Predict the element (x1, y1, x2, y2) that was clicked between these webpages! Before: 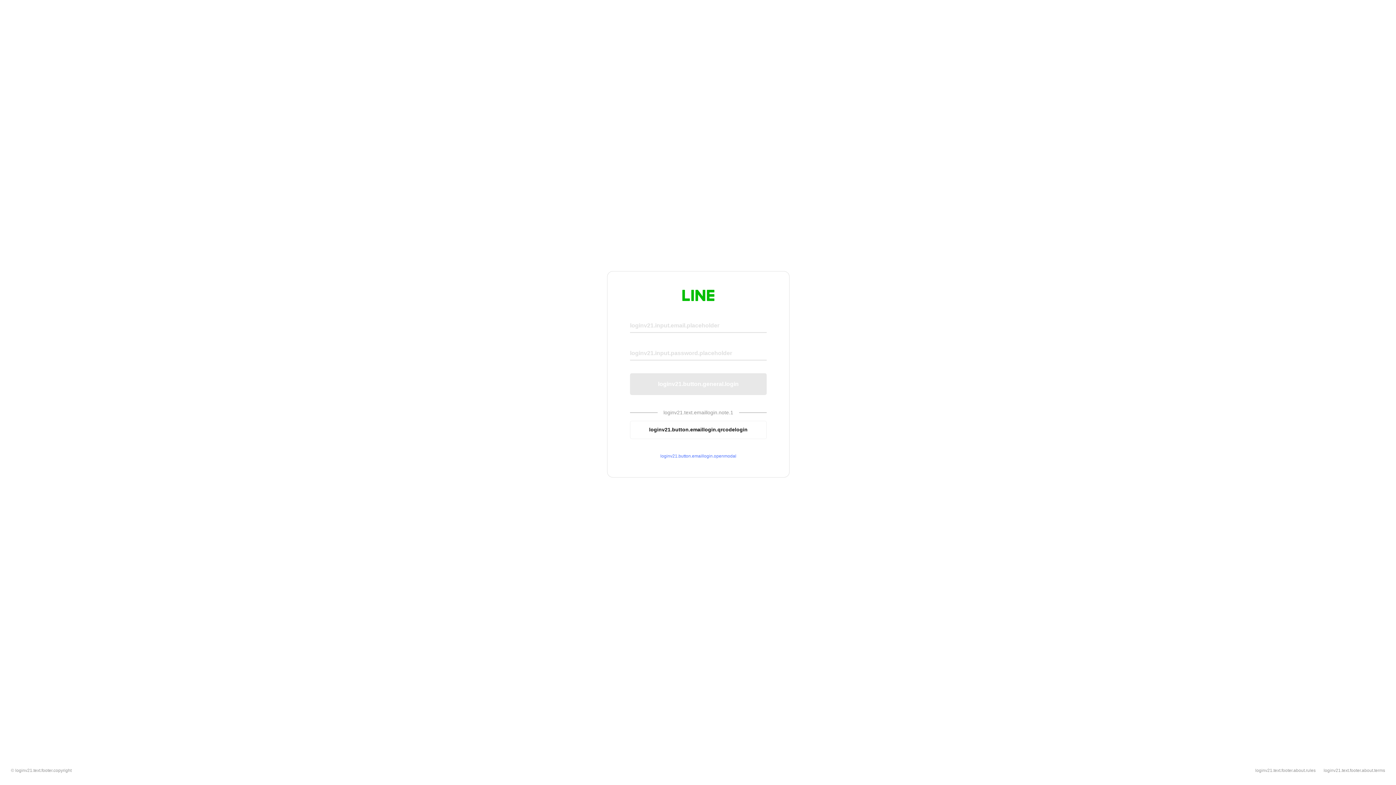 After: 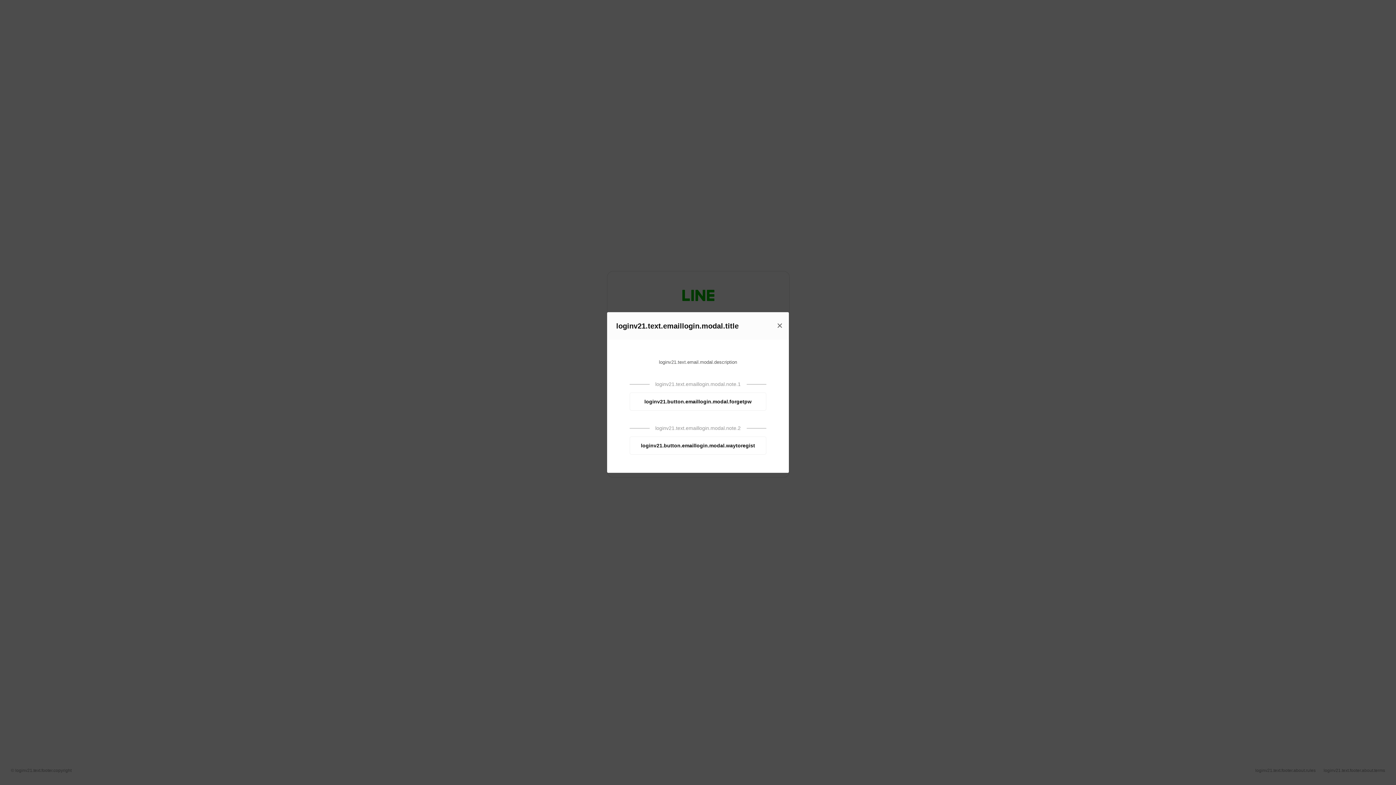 Action: bbox: (630, 453, 766, 459) label: loginv21.button.emaillogin.openmodal